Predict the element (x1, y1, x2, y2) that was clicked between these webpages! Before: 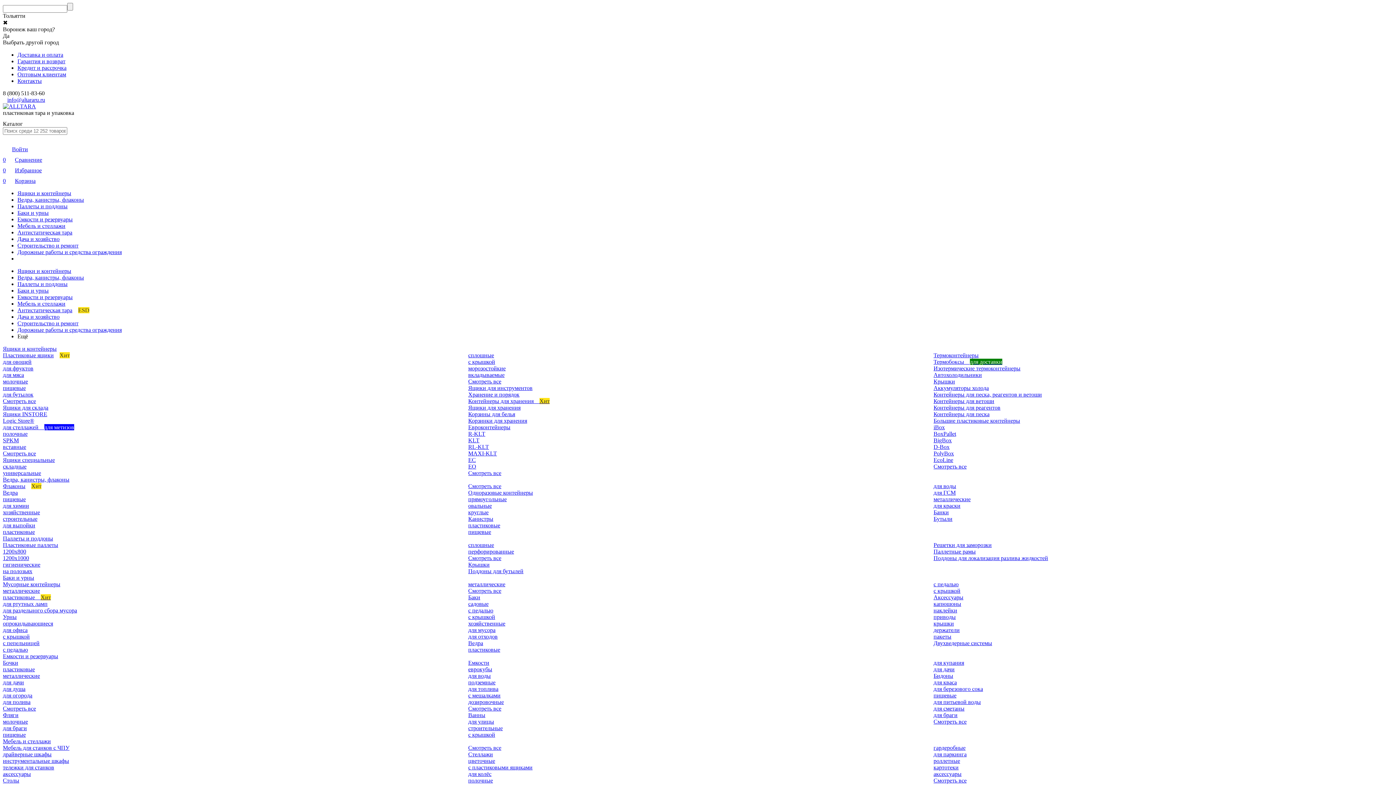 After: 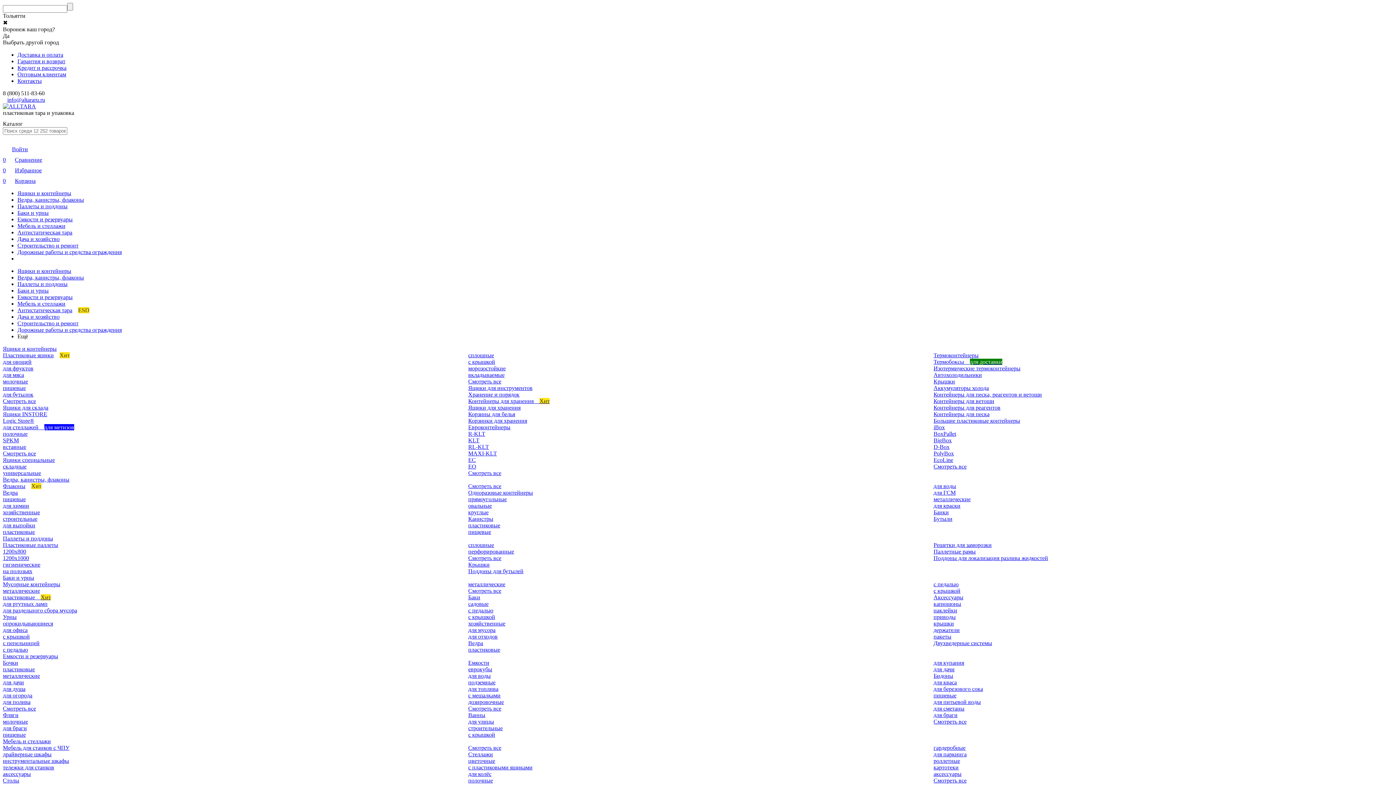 Action: label: пластиковые bbox: (2, 529, 34, 535)